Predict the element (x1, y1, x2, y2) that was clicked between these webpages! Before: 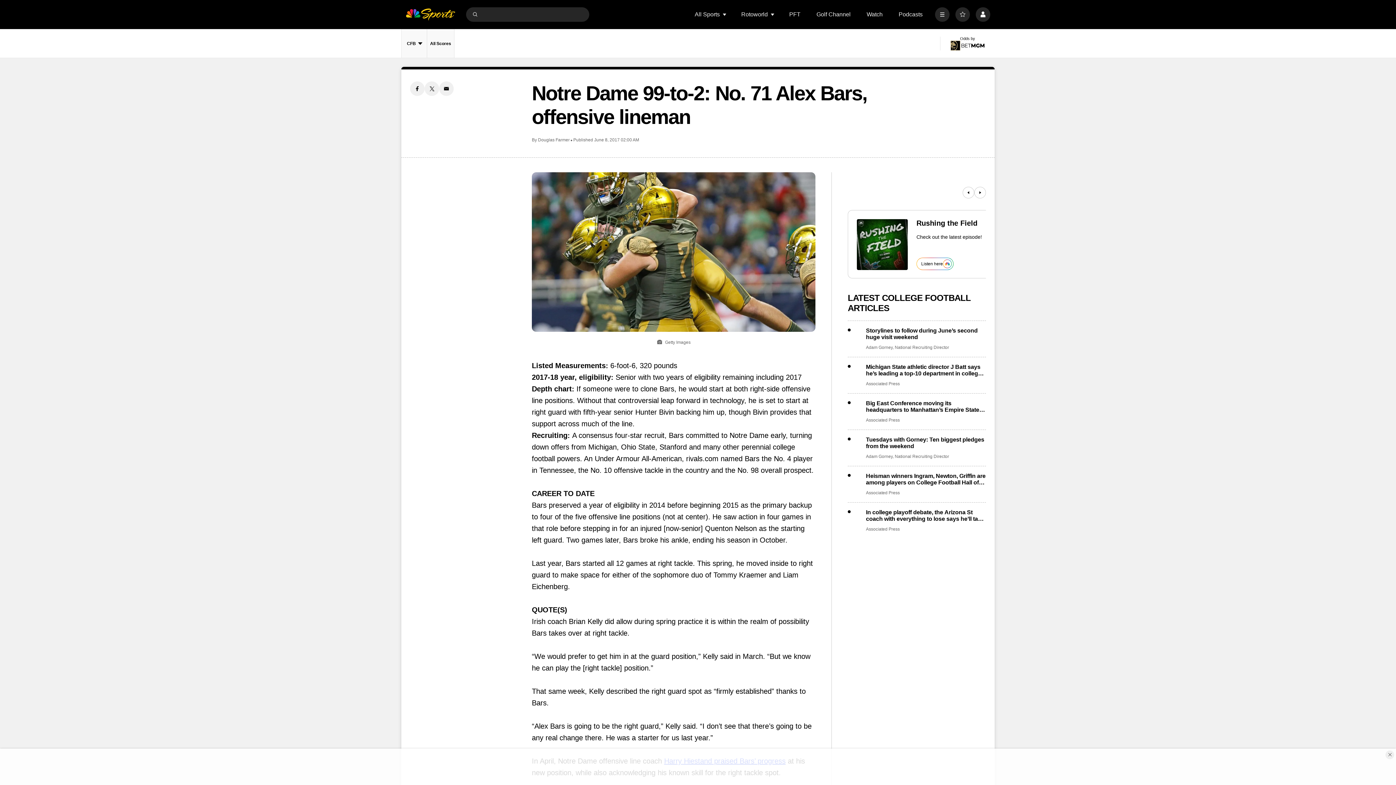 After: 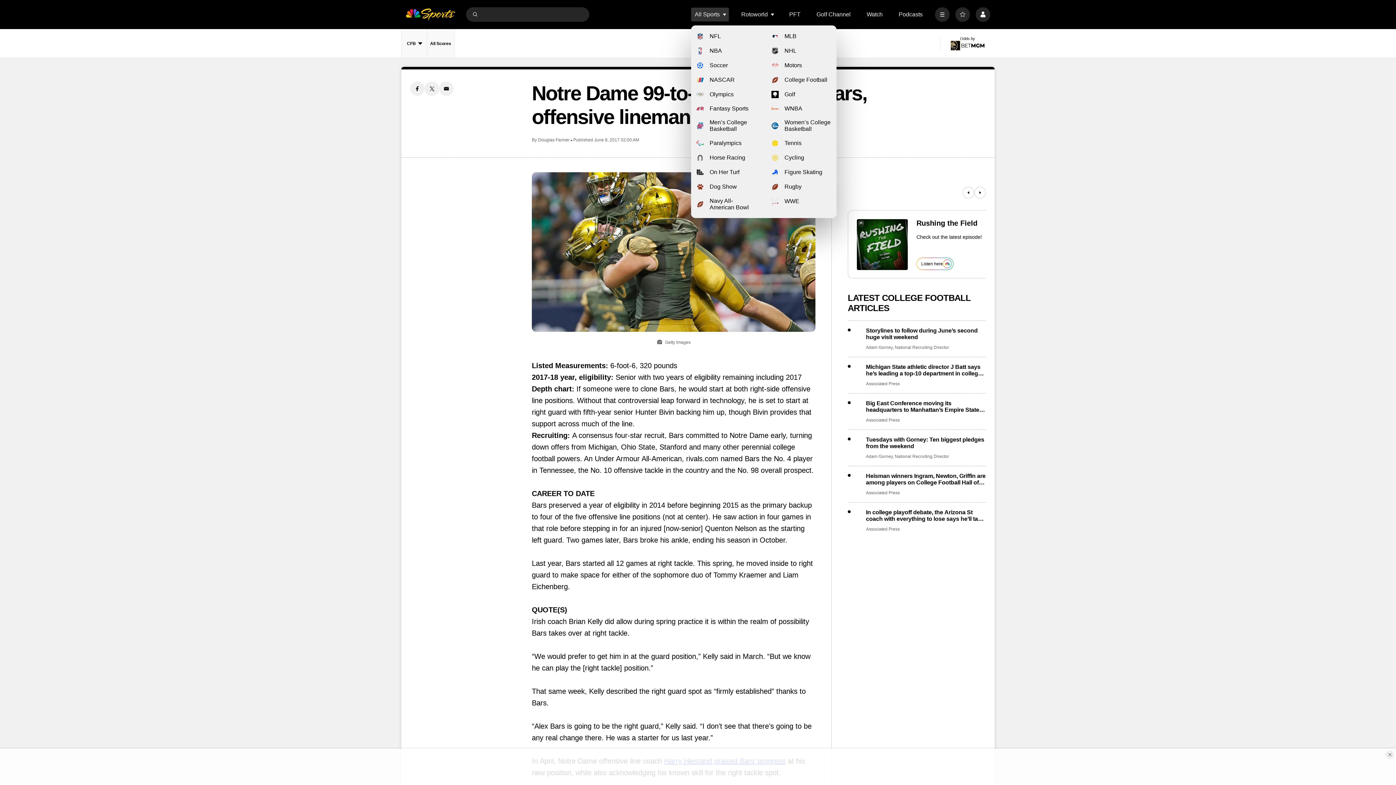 Action: bbox: (722, 12, 727, 16) label: Open Sub Navigation